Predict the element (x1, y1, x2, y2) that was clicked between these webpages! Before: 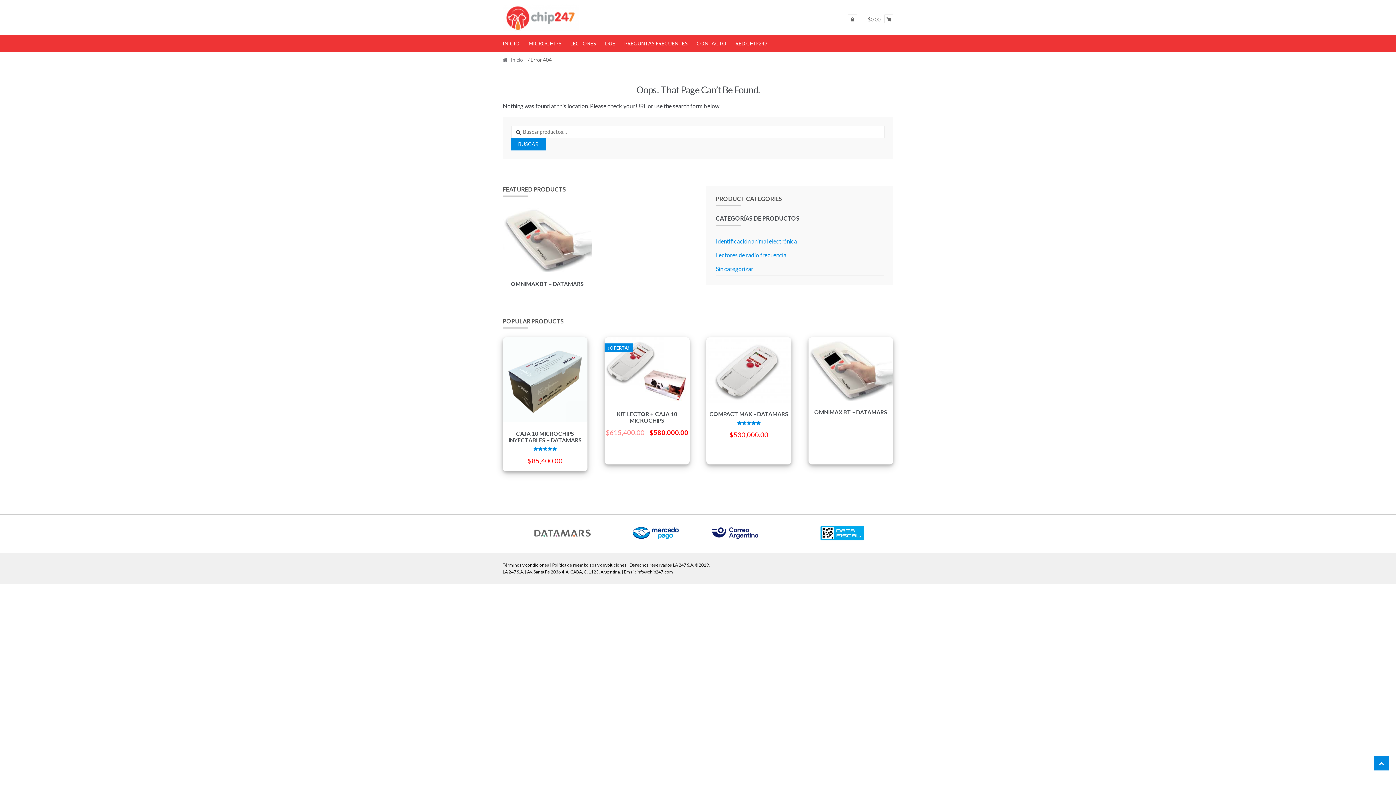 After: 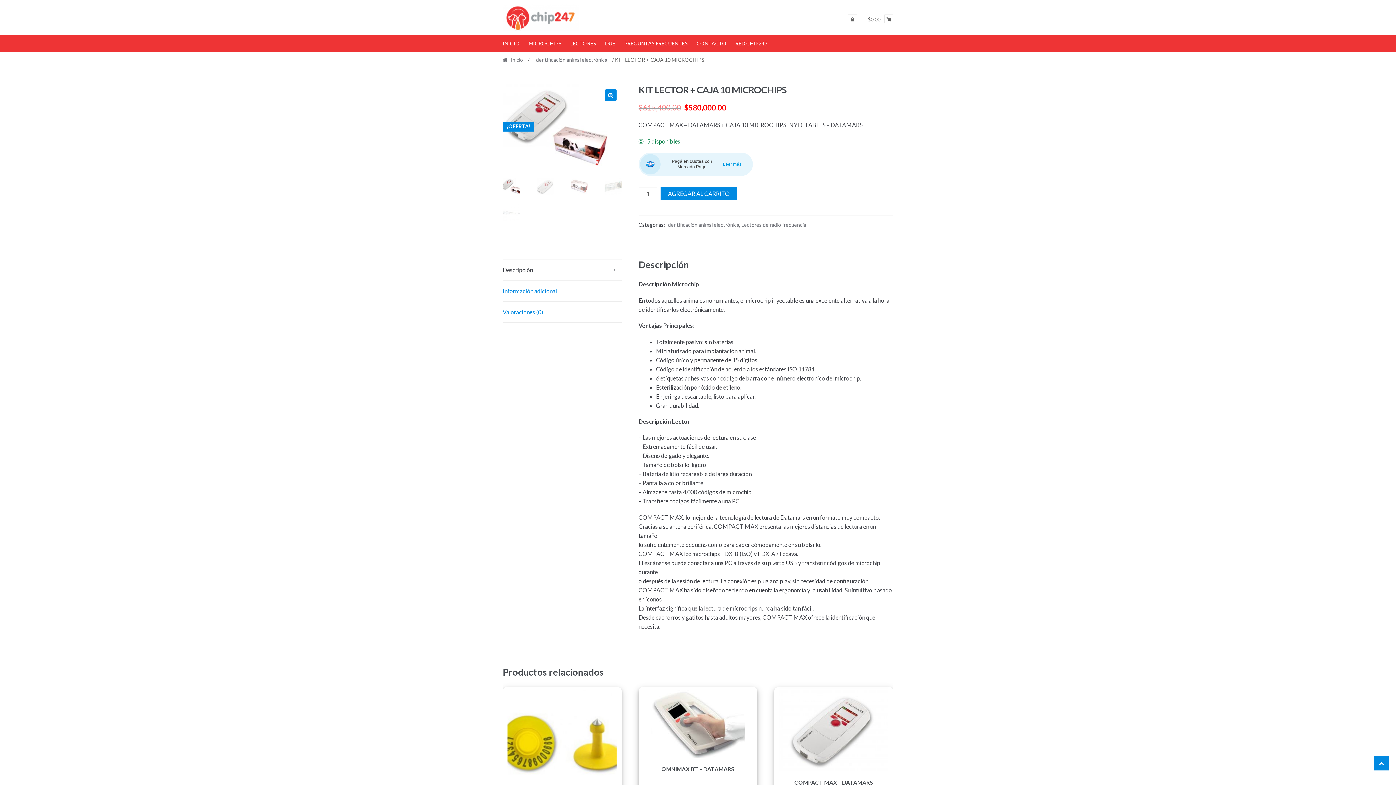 Action: bbox: (604, 337, 689, 438) label: KIT LECTOR + CAJA 10 MICROCHIPS
¡OFERTA!
$615,400.00 $580,000.00